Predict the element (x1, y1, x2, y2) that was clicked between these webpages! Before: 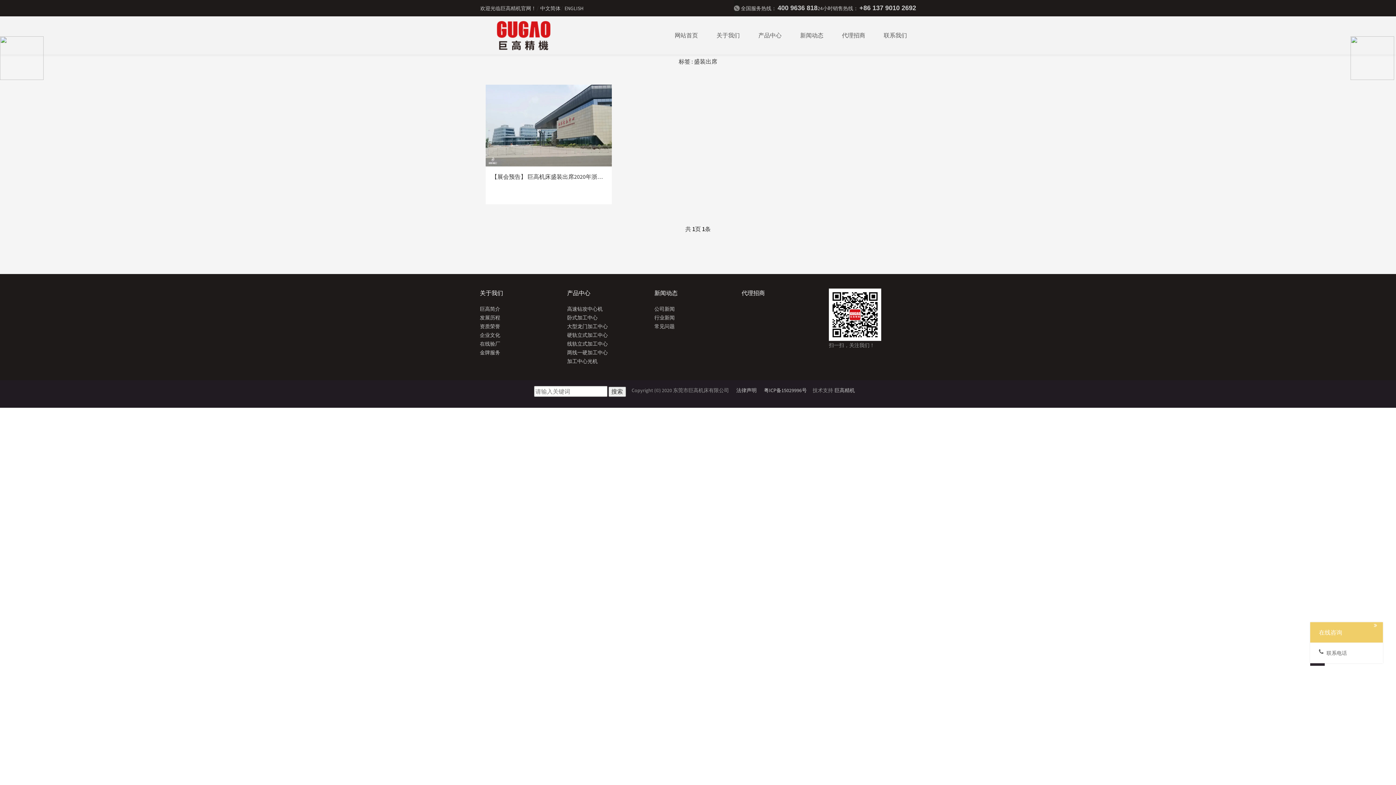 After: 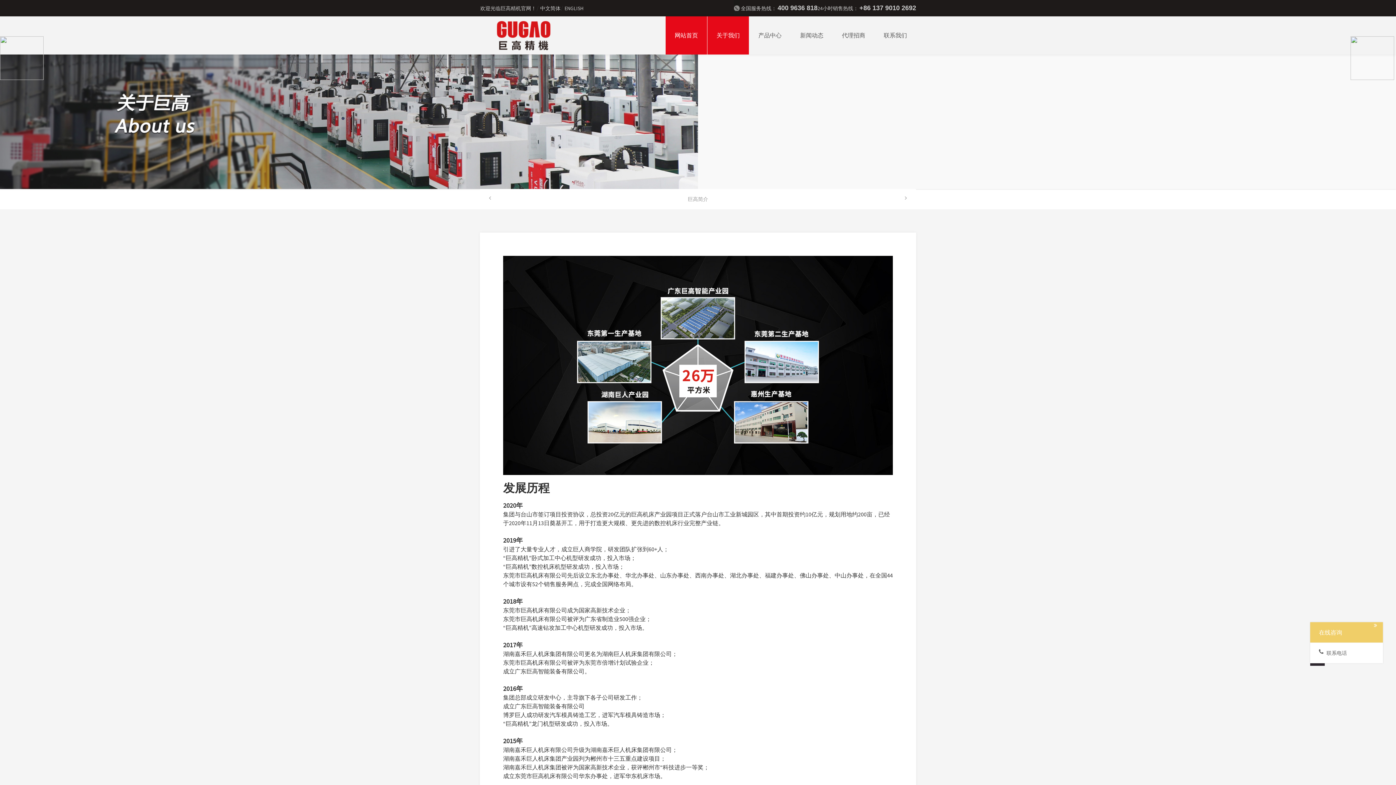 Action: bbox: (480, 314, 500, 320) label: 发展历程